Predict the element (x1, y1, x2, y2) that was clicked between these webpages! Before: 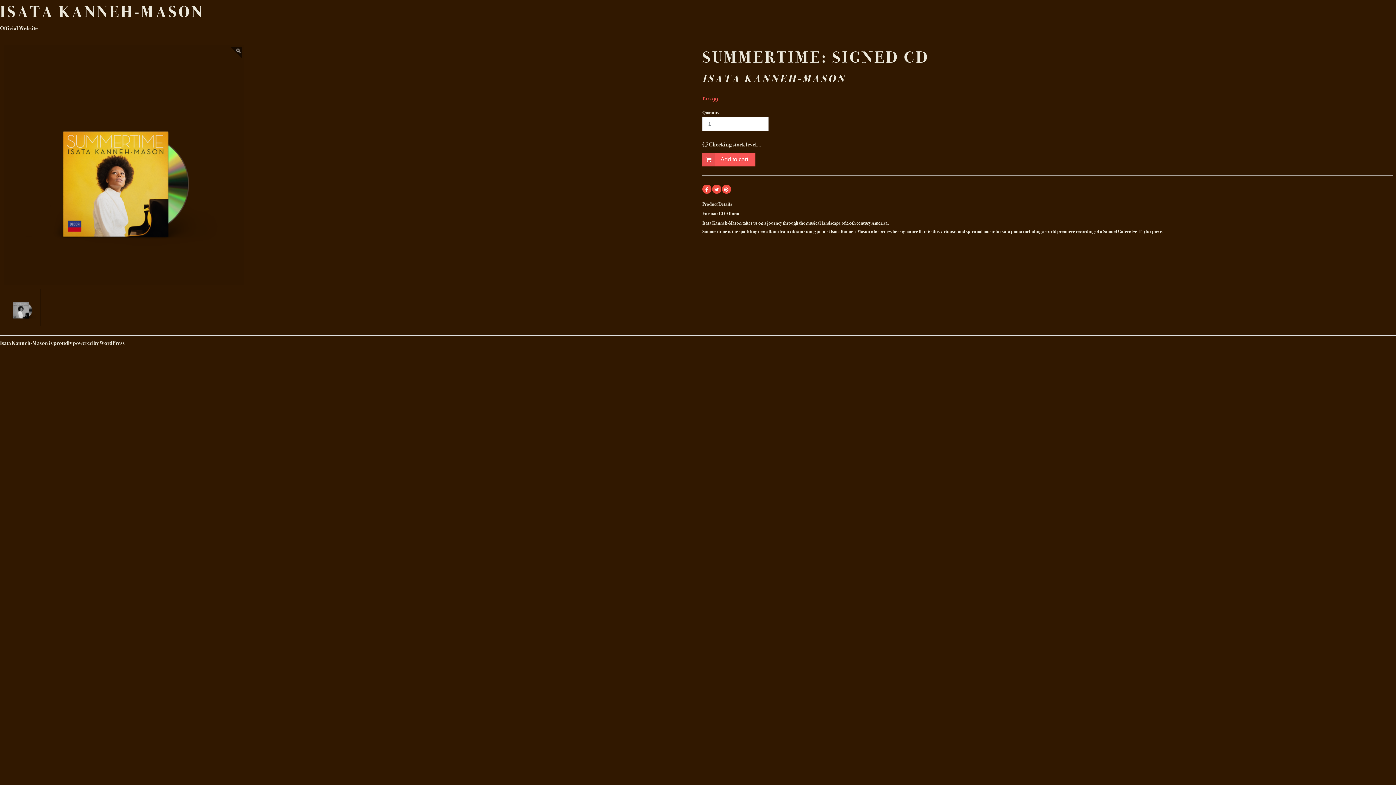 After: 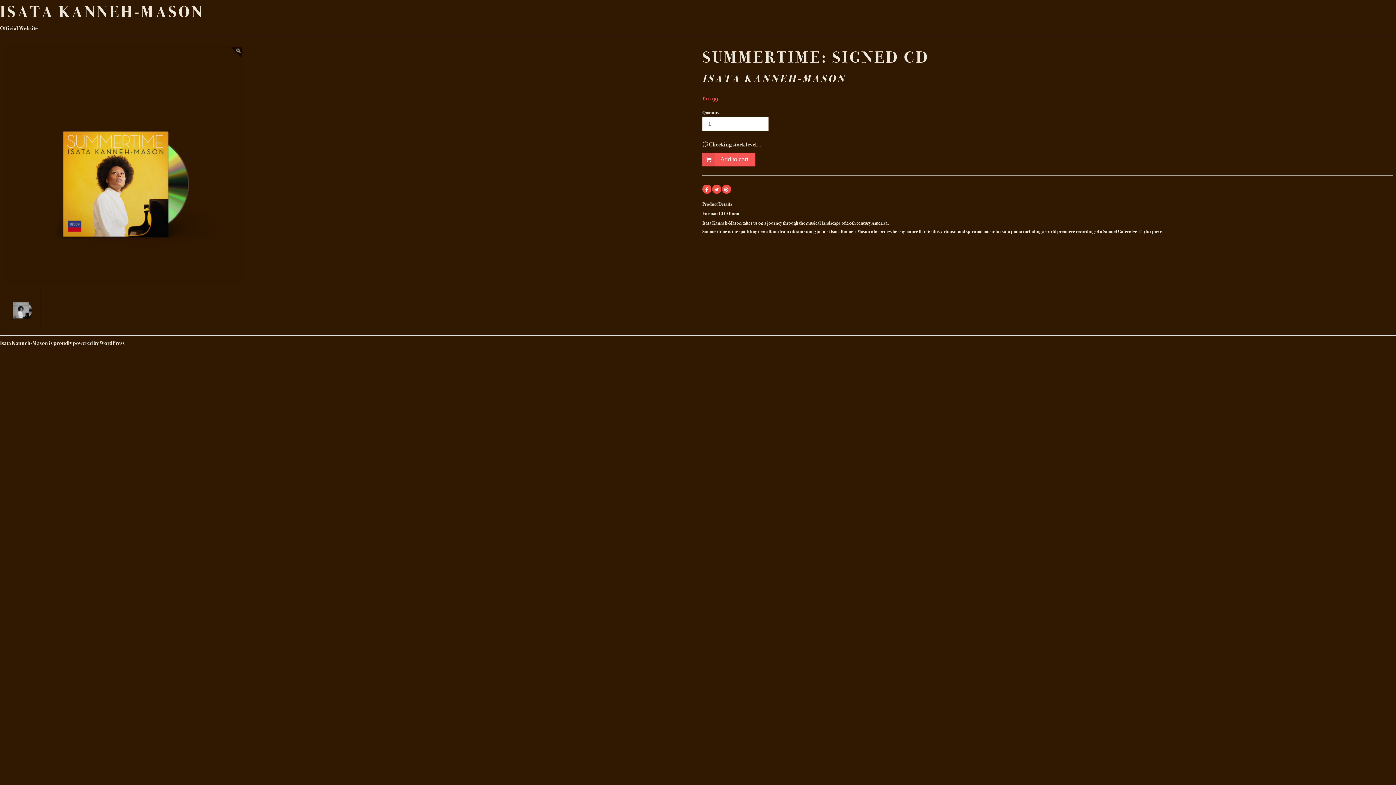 Action: bbox: (722, 184, 731, 193)